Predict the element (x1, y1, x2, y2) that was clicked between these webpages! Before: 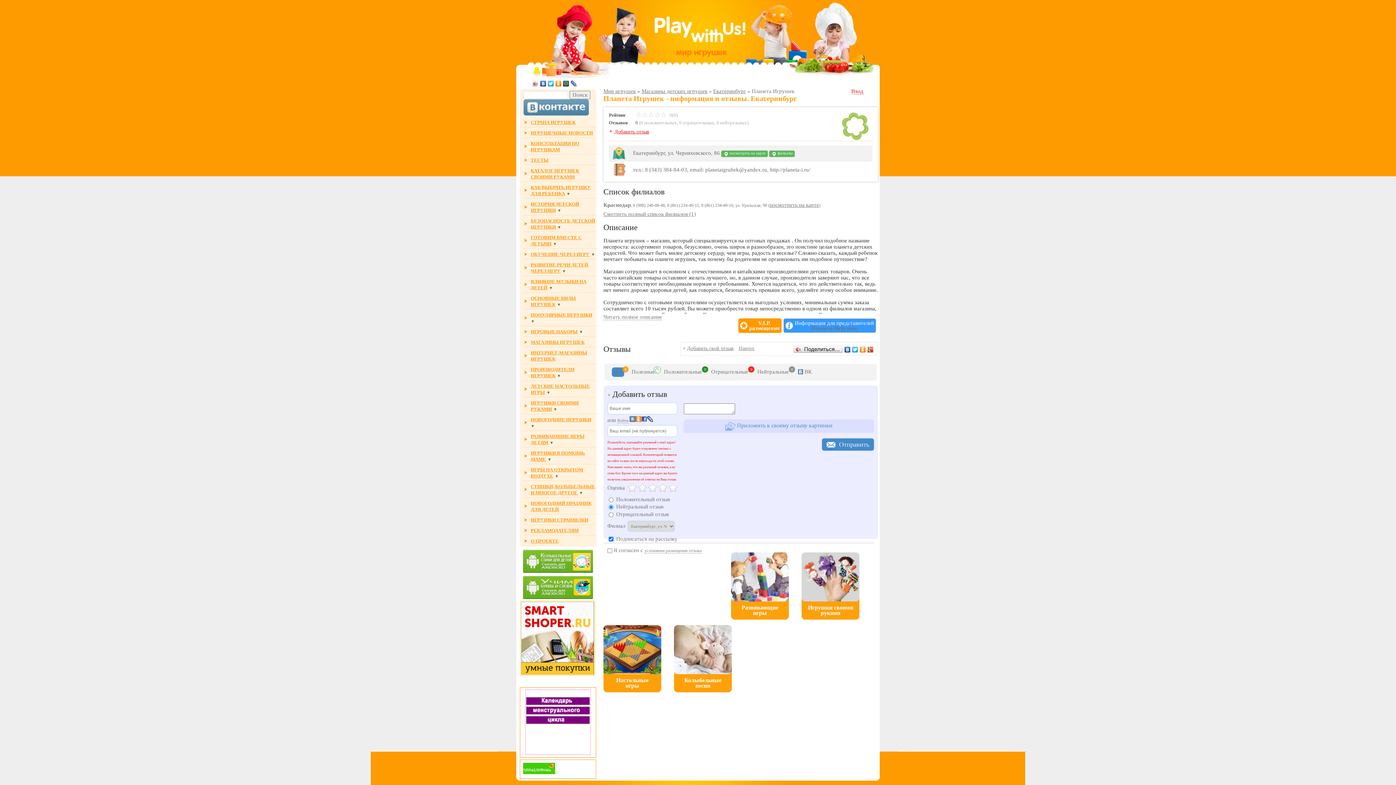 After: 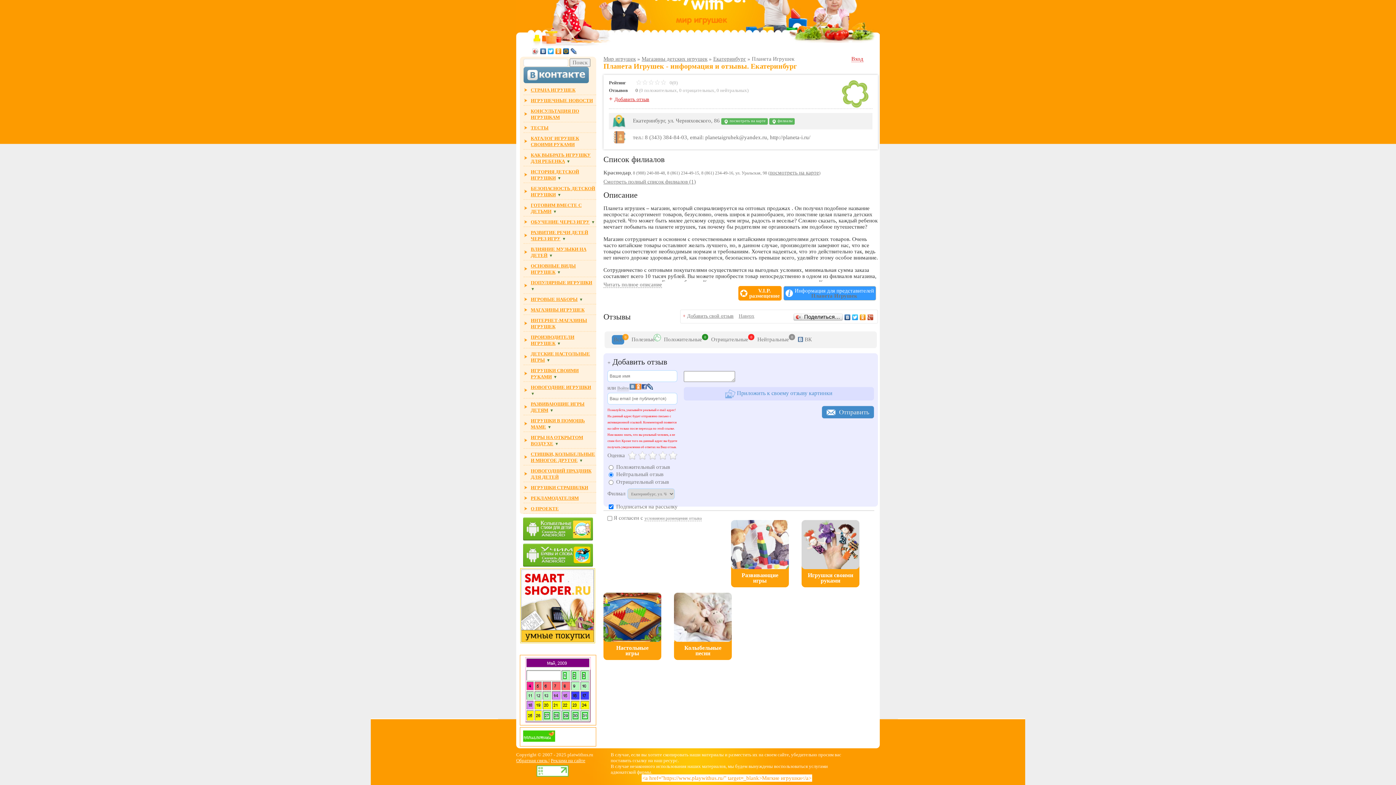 Action: label: Добавить отзыв bbox: (614, 128, 649, 134)